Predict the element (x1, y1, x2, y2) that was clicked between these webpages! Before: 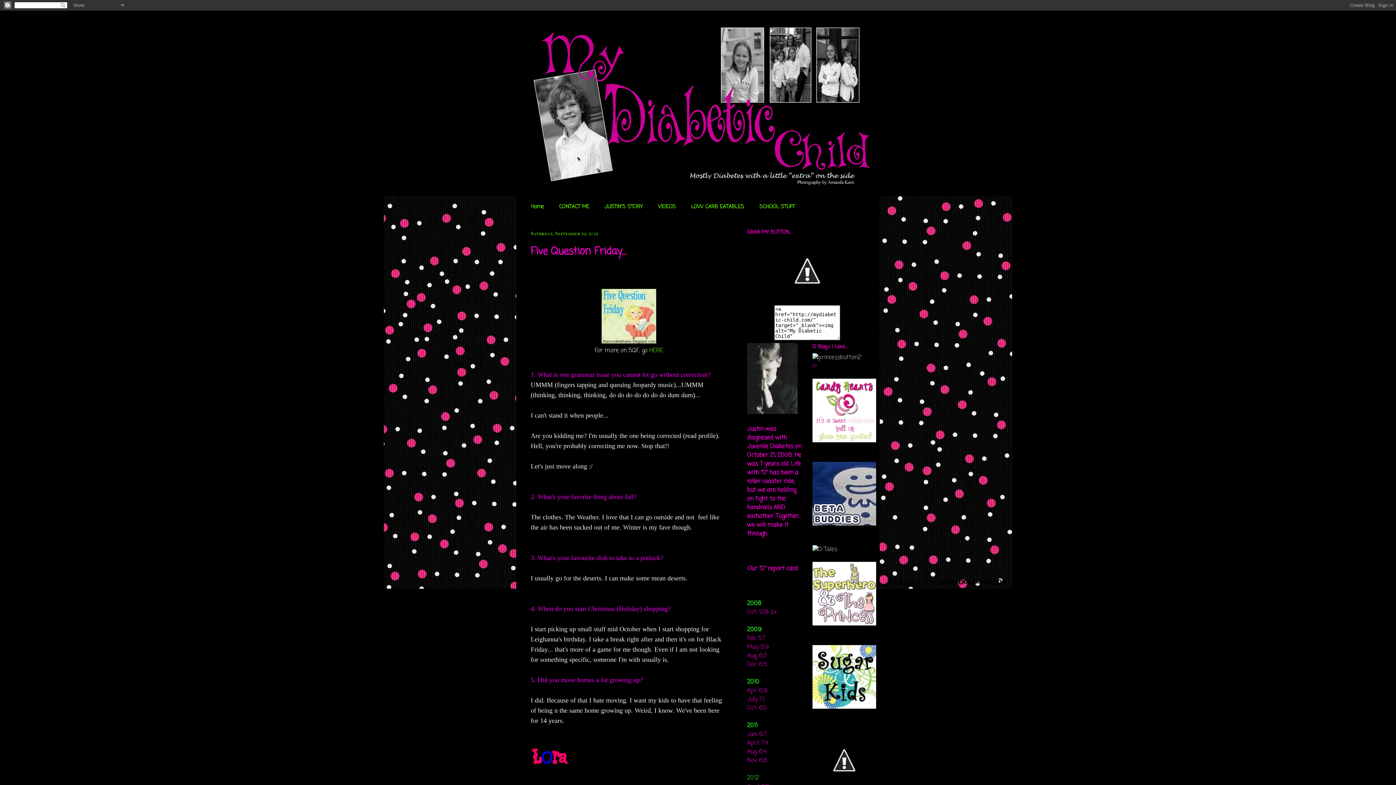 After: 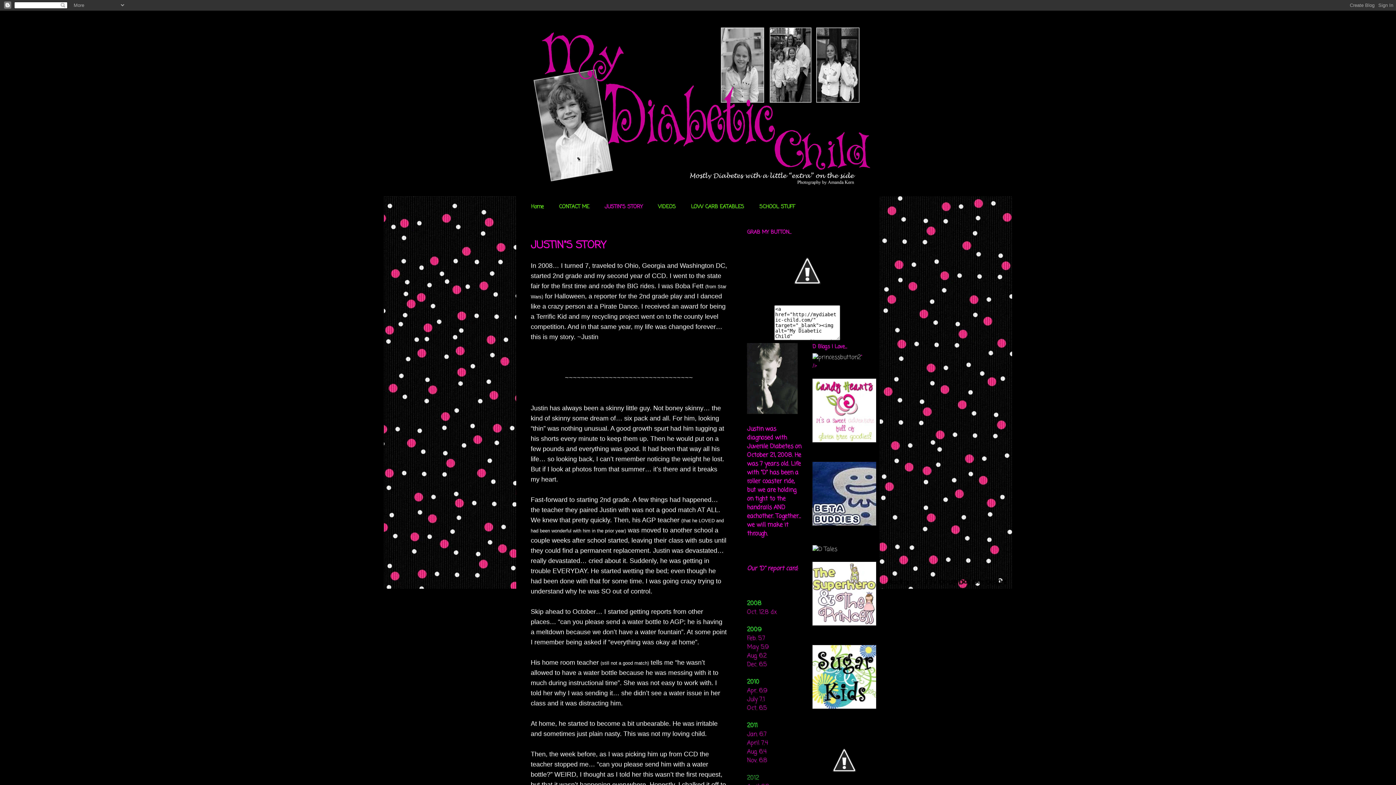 Action: bbox: (597, 198, 650, 216) label: JUSTIN"S STORY